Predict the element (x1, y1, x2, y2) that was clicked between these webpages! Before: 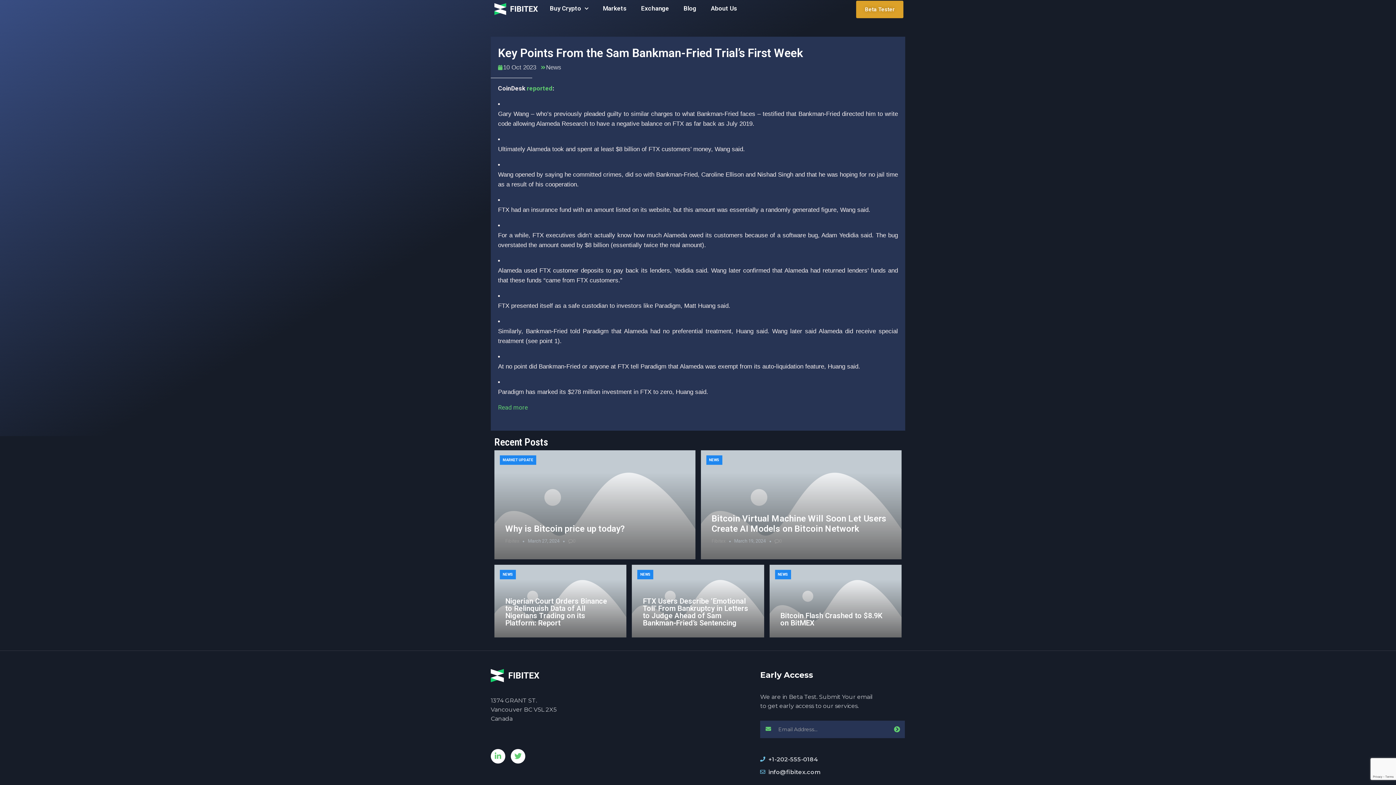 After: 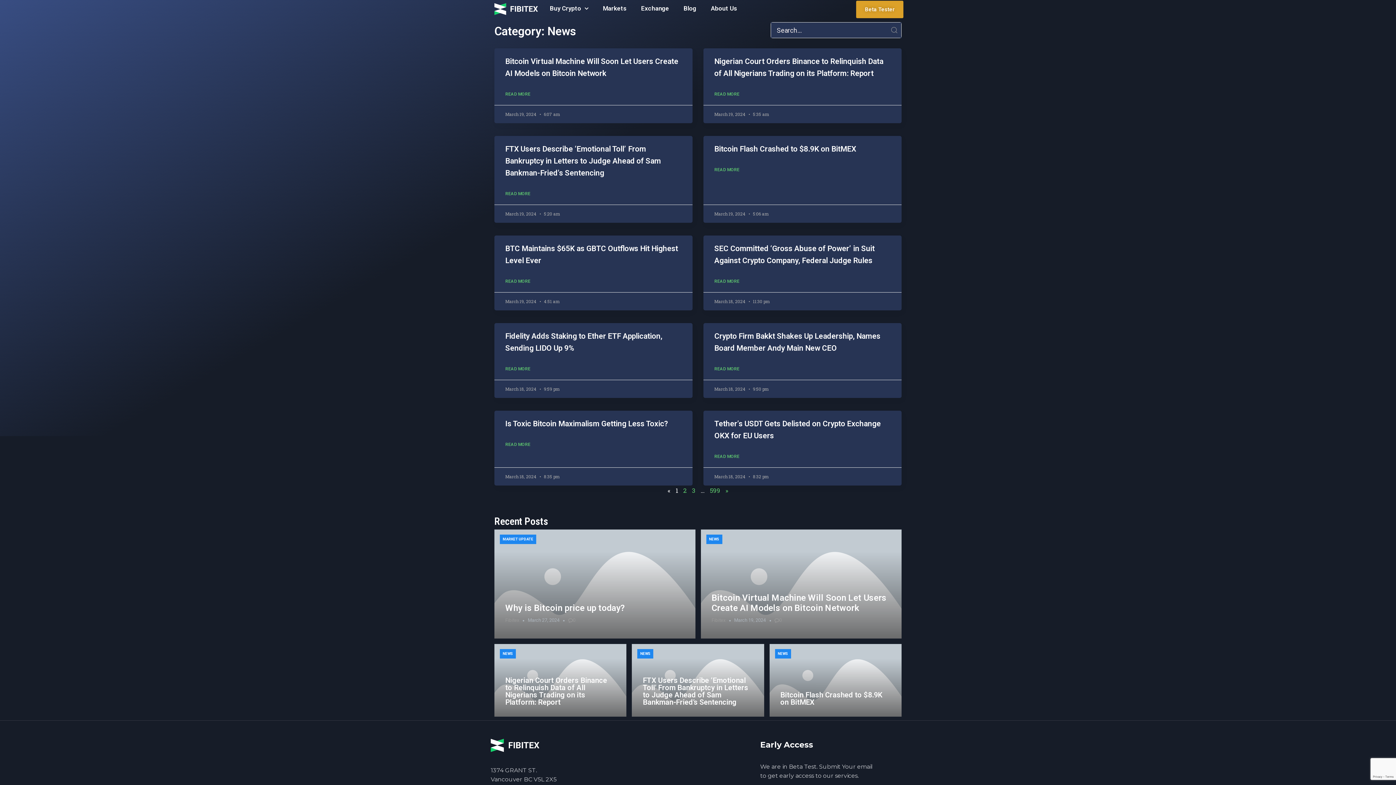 Action: bbox: (775, 570, 791, 579) label: NEWS